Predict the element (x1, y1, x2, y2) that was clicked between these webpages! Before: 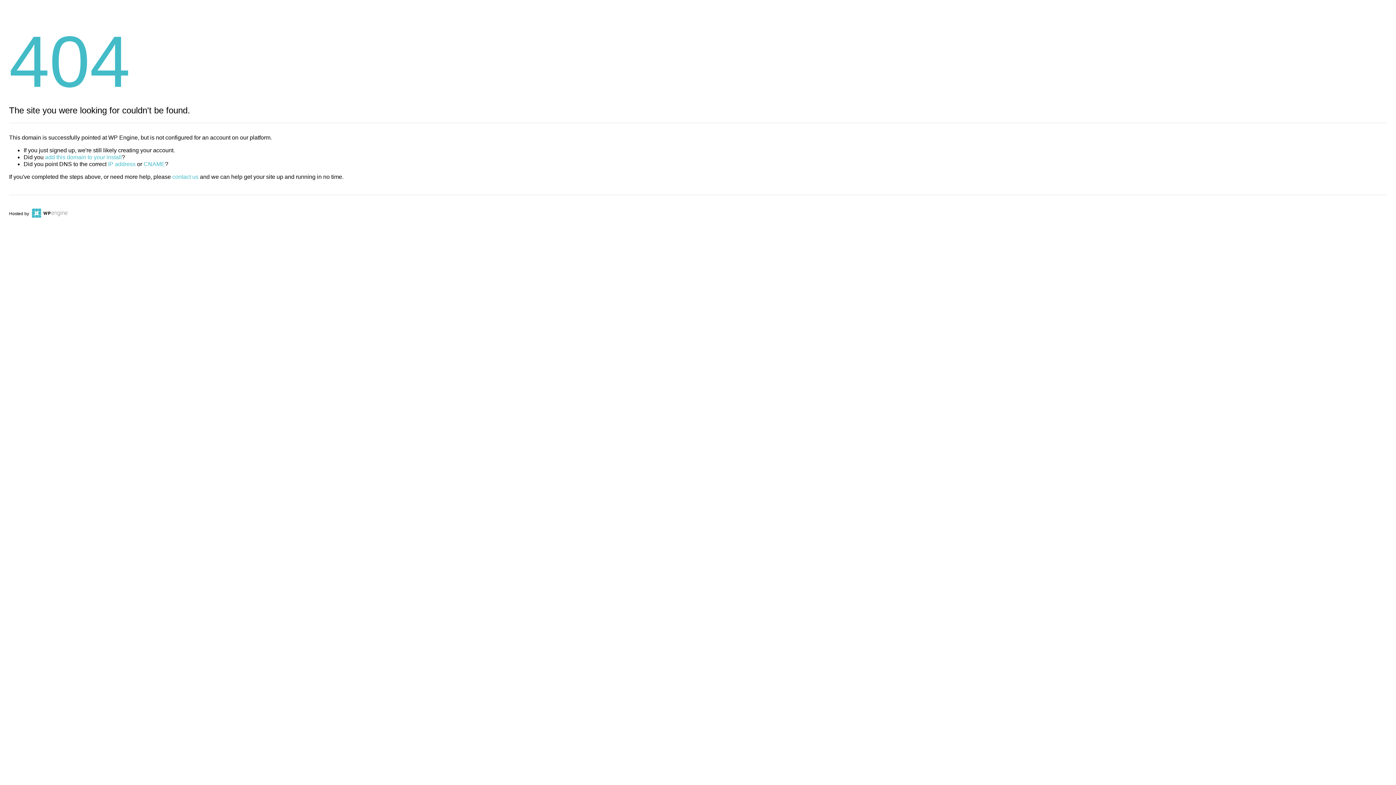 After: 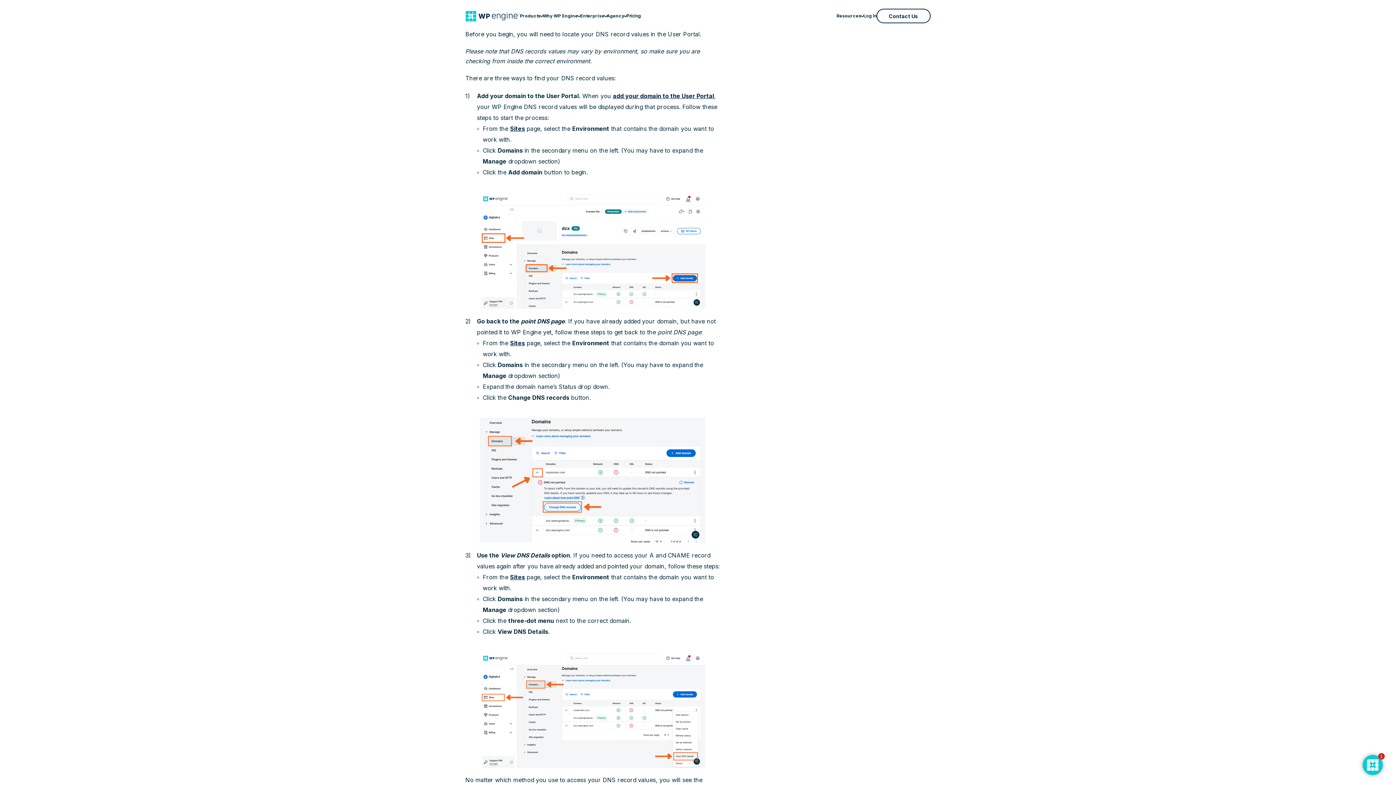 Action: bbox: (108, 161, 135, 167) label: IP address